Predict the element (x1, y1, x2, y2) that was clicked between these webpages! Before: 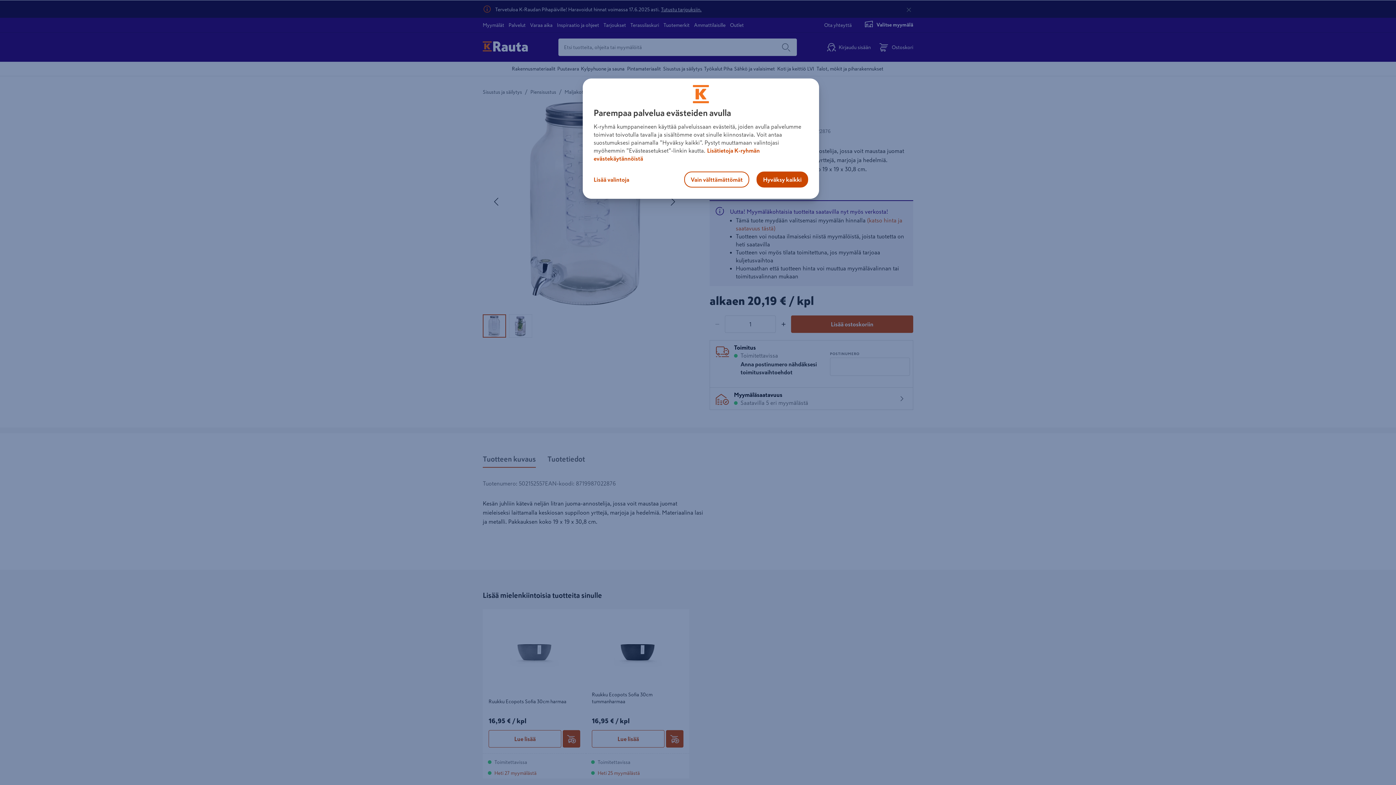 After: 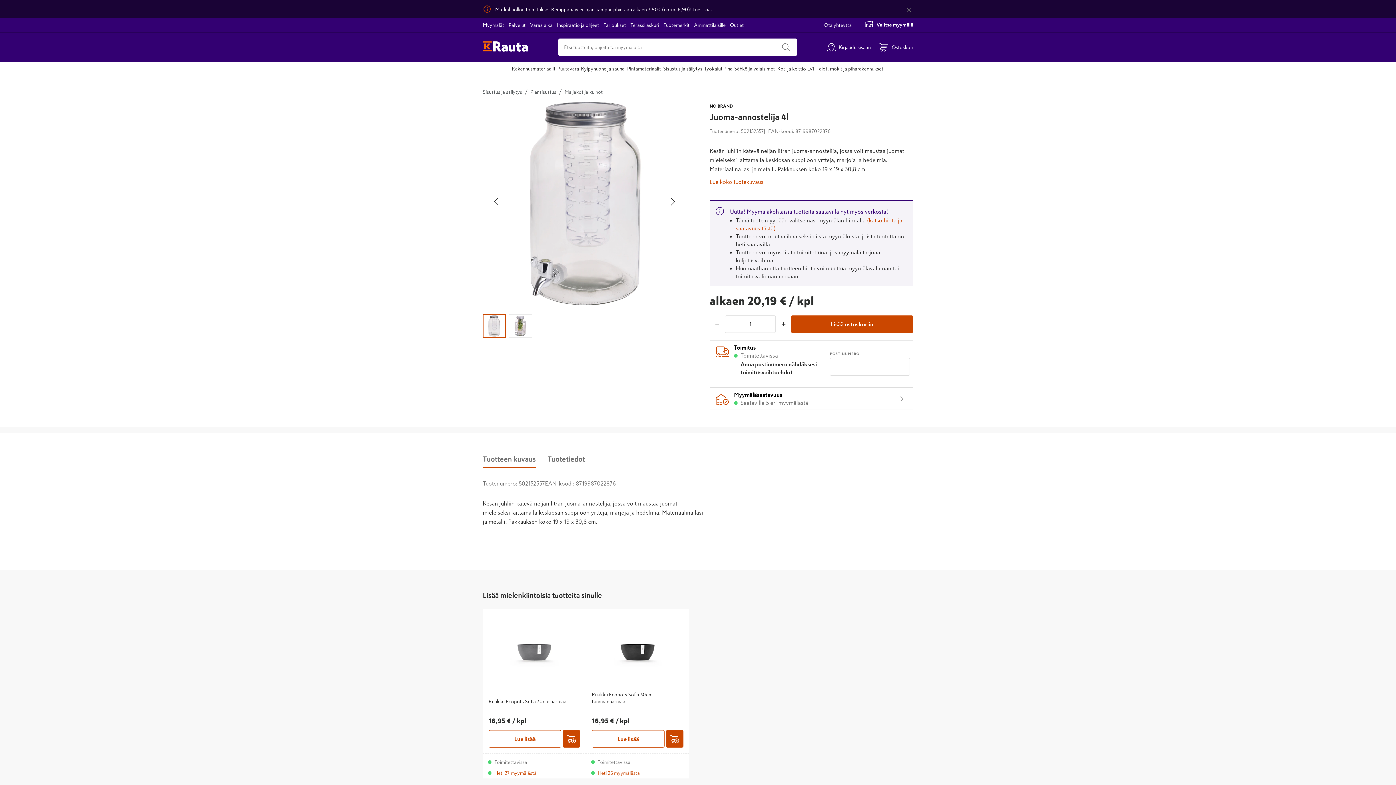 Action: bbox: (756, 171, 808, 187) label: Hyväksy kaikki